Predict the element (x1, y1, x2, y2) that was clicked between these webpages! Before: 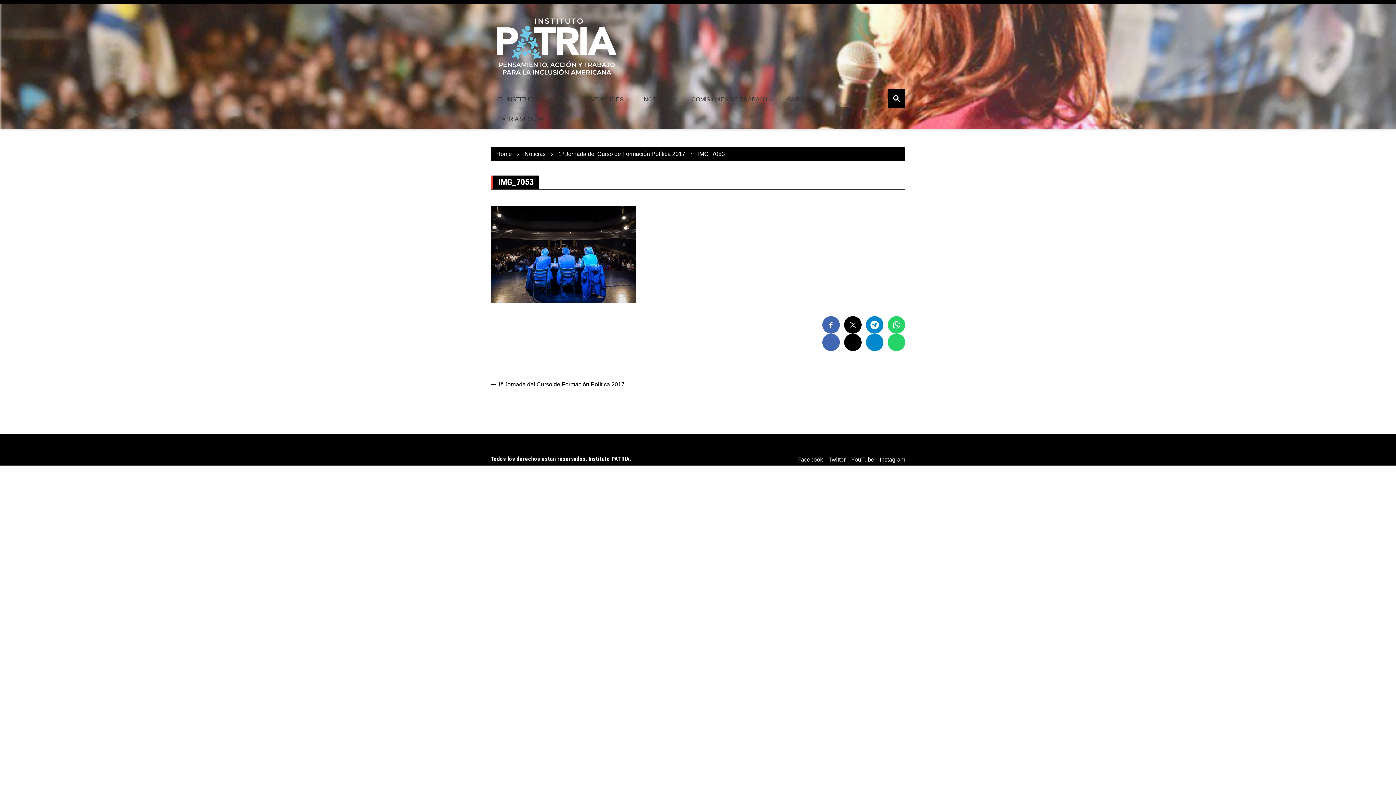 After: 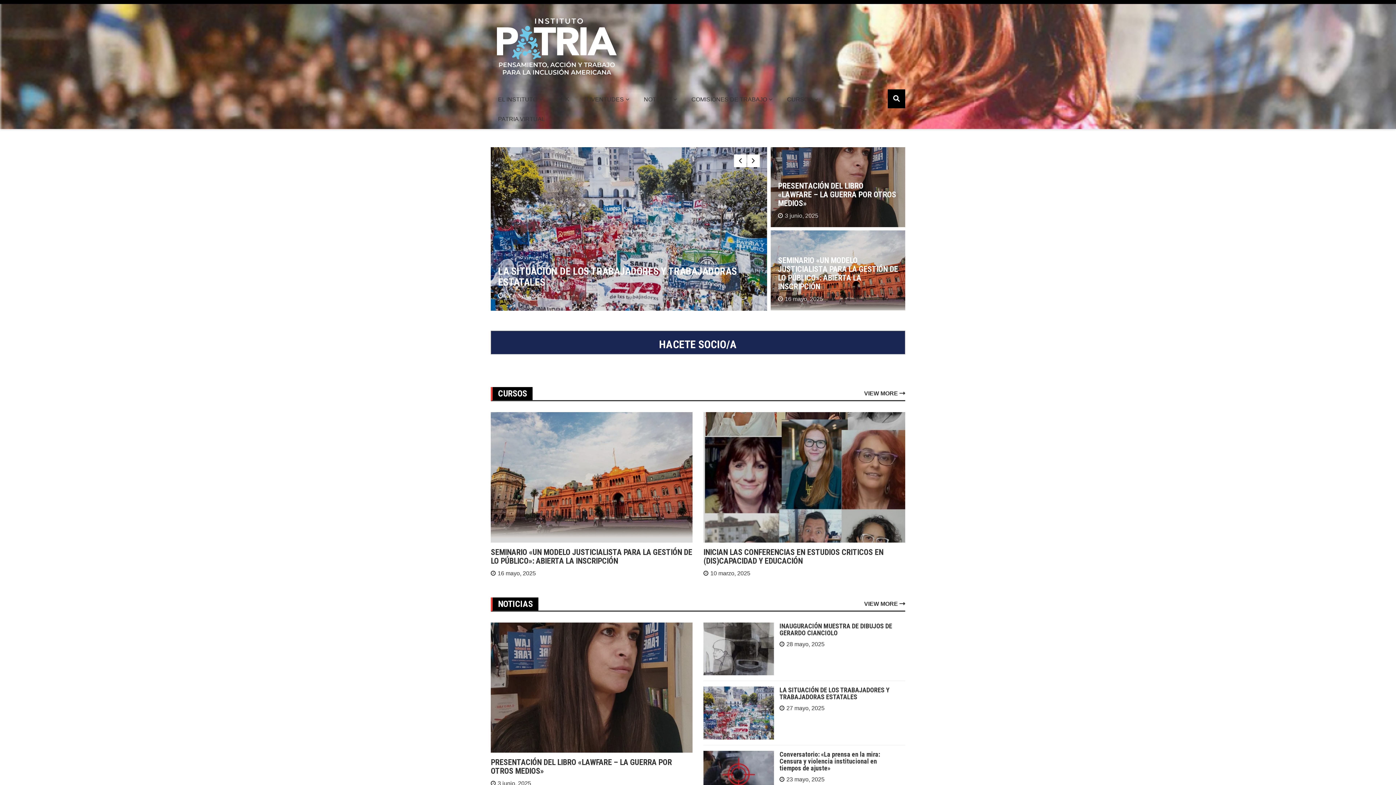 Action: bbox: (490, 14, 621, 78)